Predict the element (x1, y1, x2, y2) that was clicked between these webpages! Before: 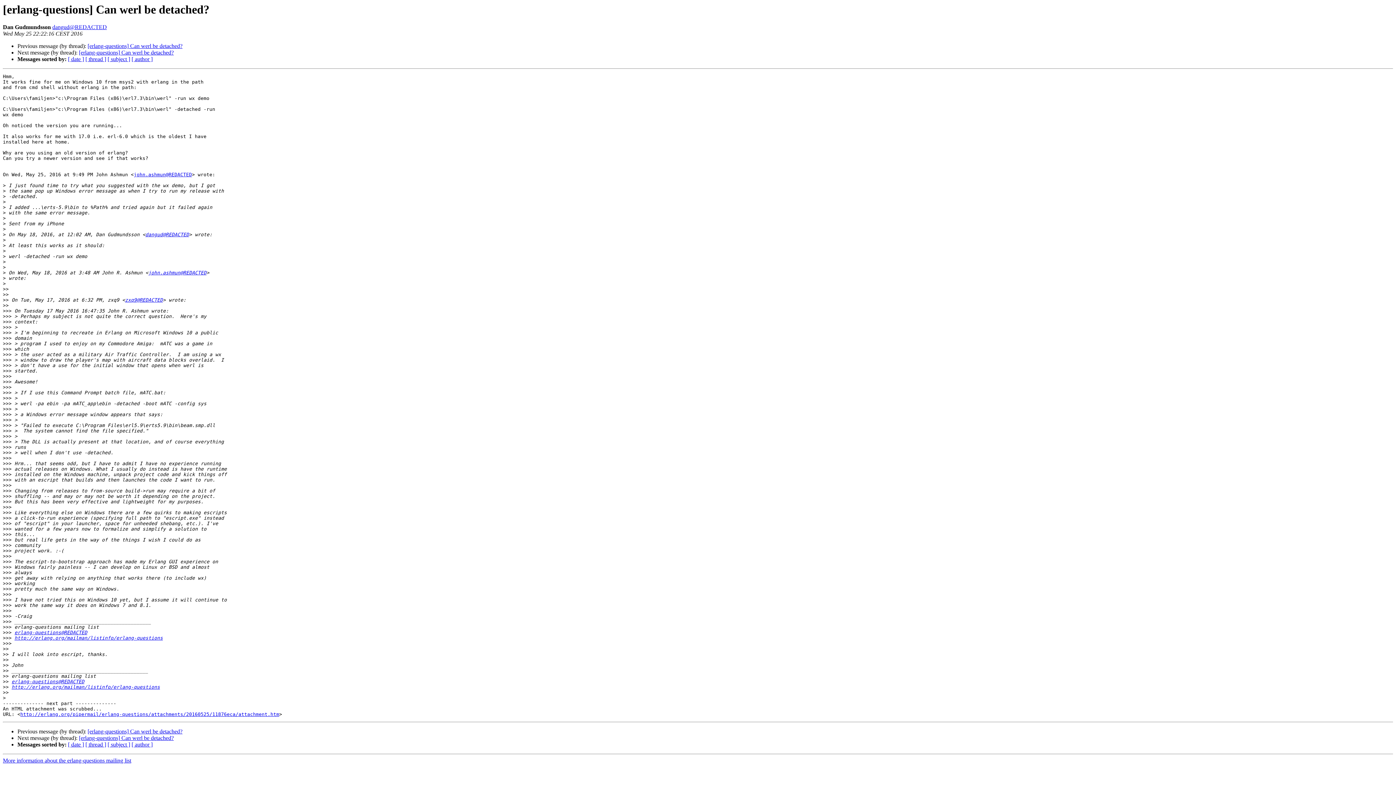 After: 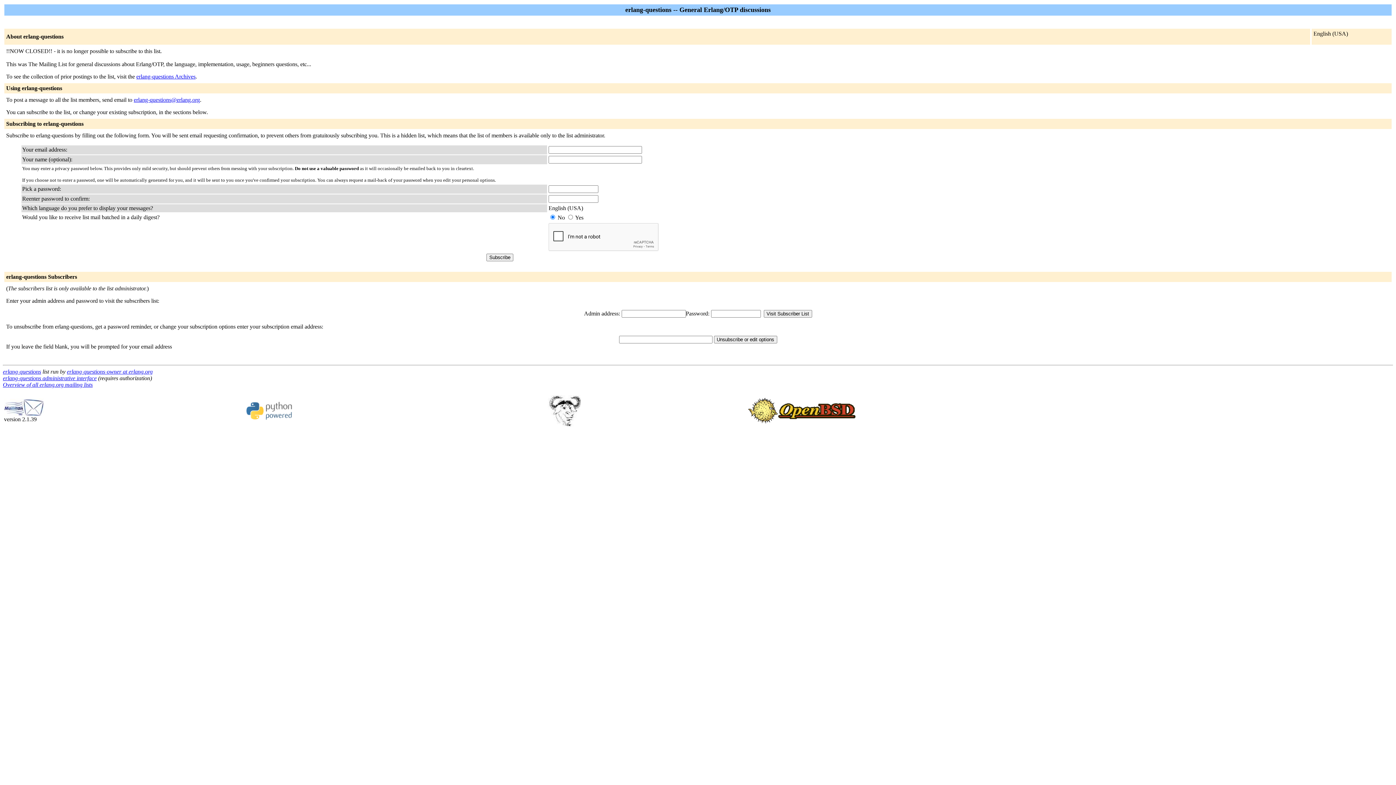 Action: bbox: (14, 635, 162, 641) label: http://erlang.org/mailman/listinfo/erlang-questions